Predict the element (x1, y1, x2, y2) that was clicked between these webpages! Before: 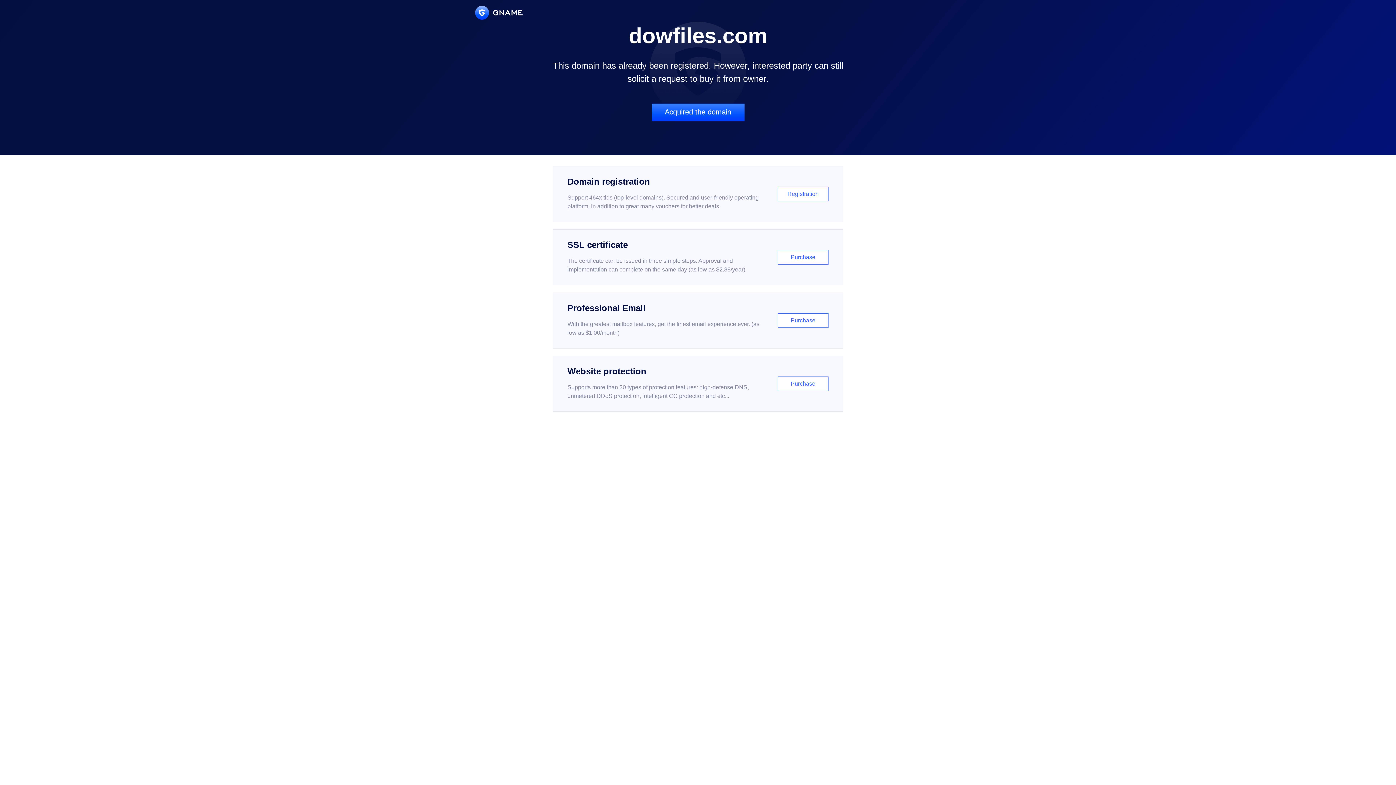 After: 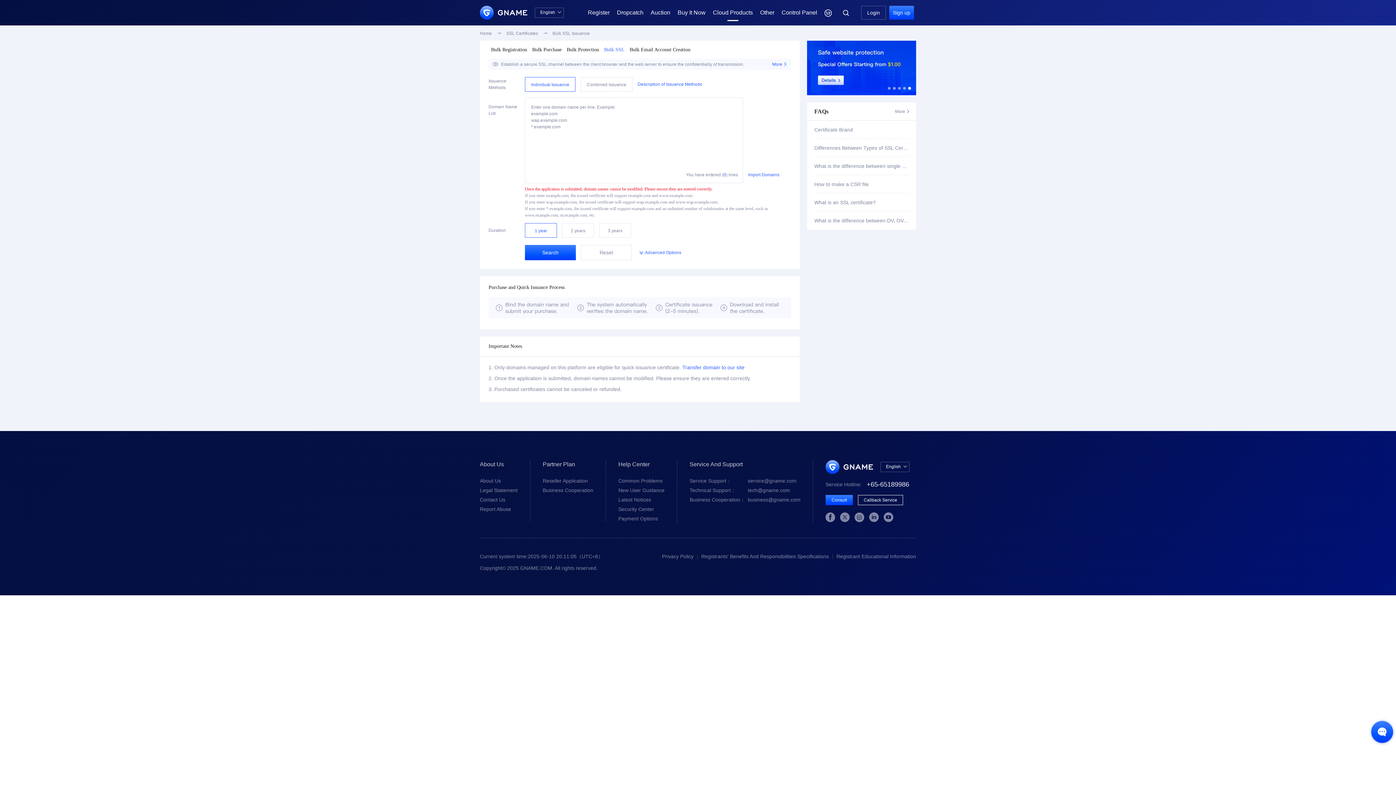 Action: bbox: (552, 229, 843, 285) label: SSL certificate

The certificate can be issued in three simple steps. Approval and implementation can complete on the same day (as low as $2.88/year)

Purchase